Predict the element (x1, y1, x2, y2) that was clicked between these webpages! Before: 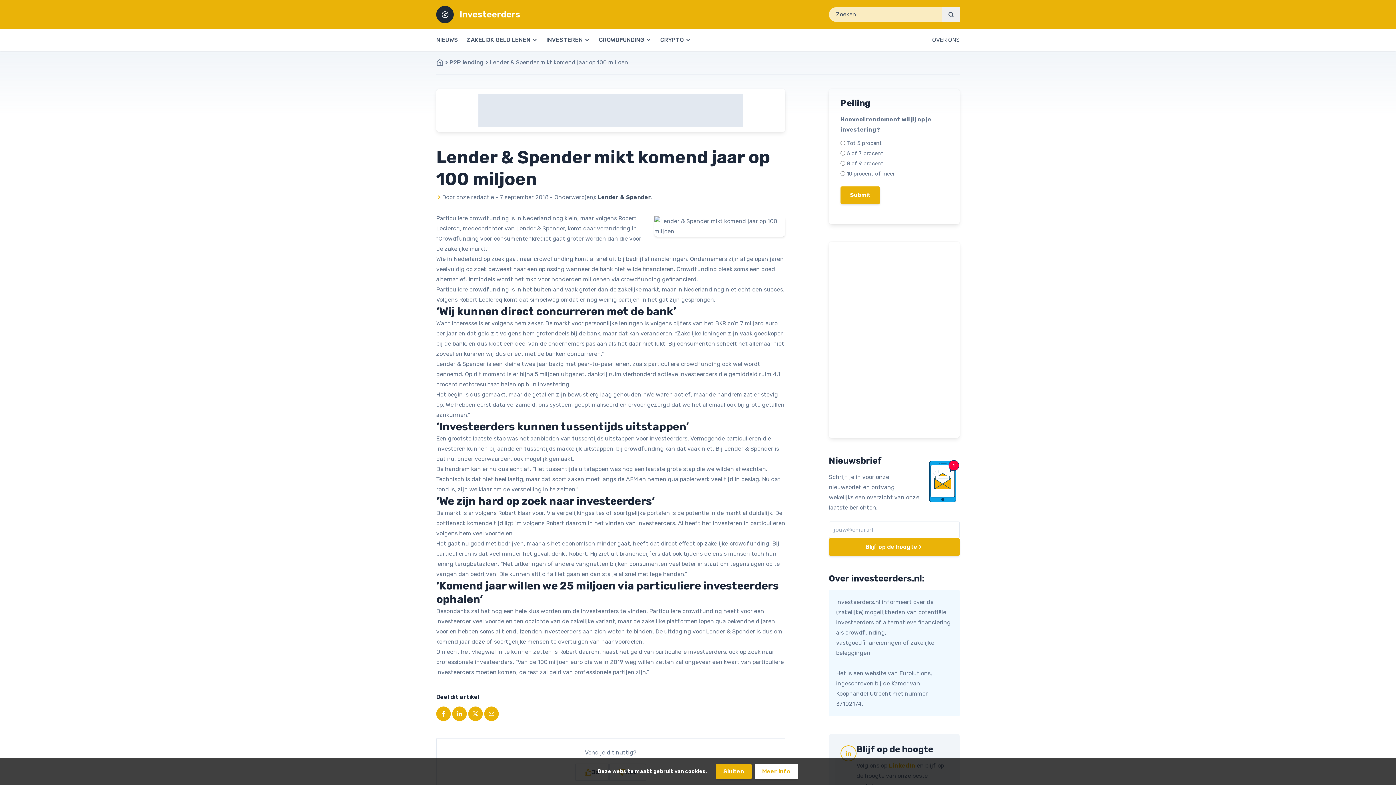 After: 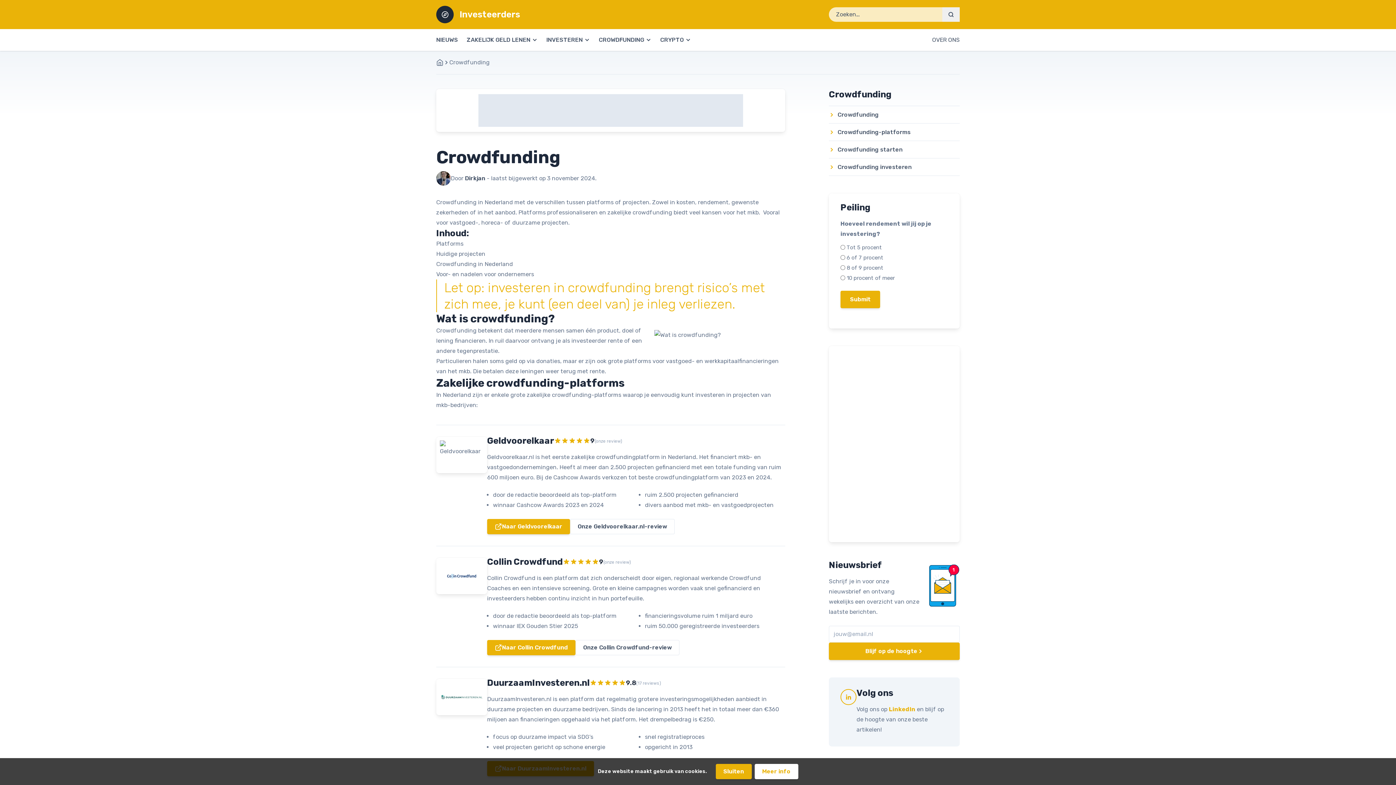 Action: bbox: (533, 255, 573, 262) label: crowdfunding